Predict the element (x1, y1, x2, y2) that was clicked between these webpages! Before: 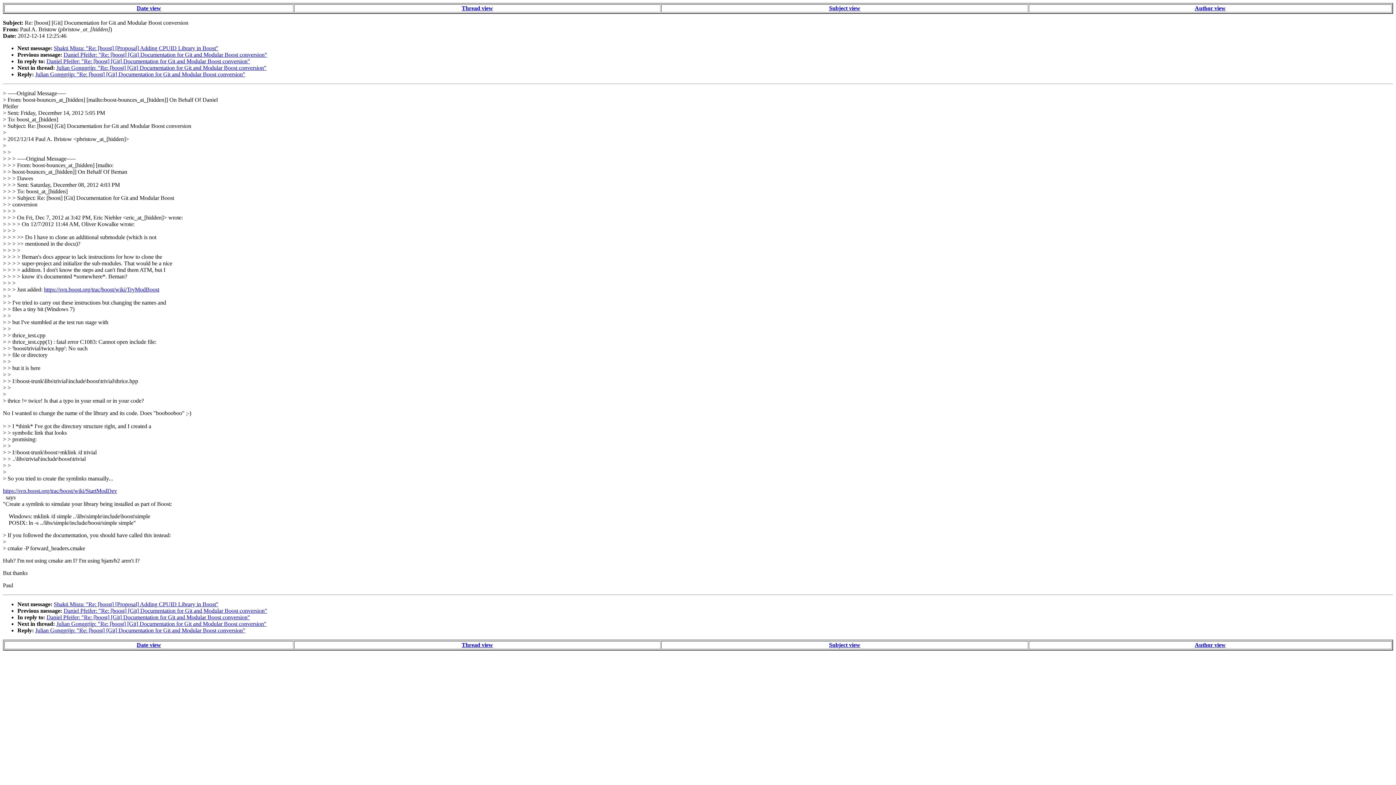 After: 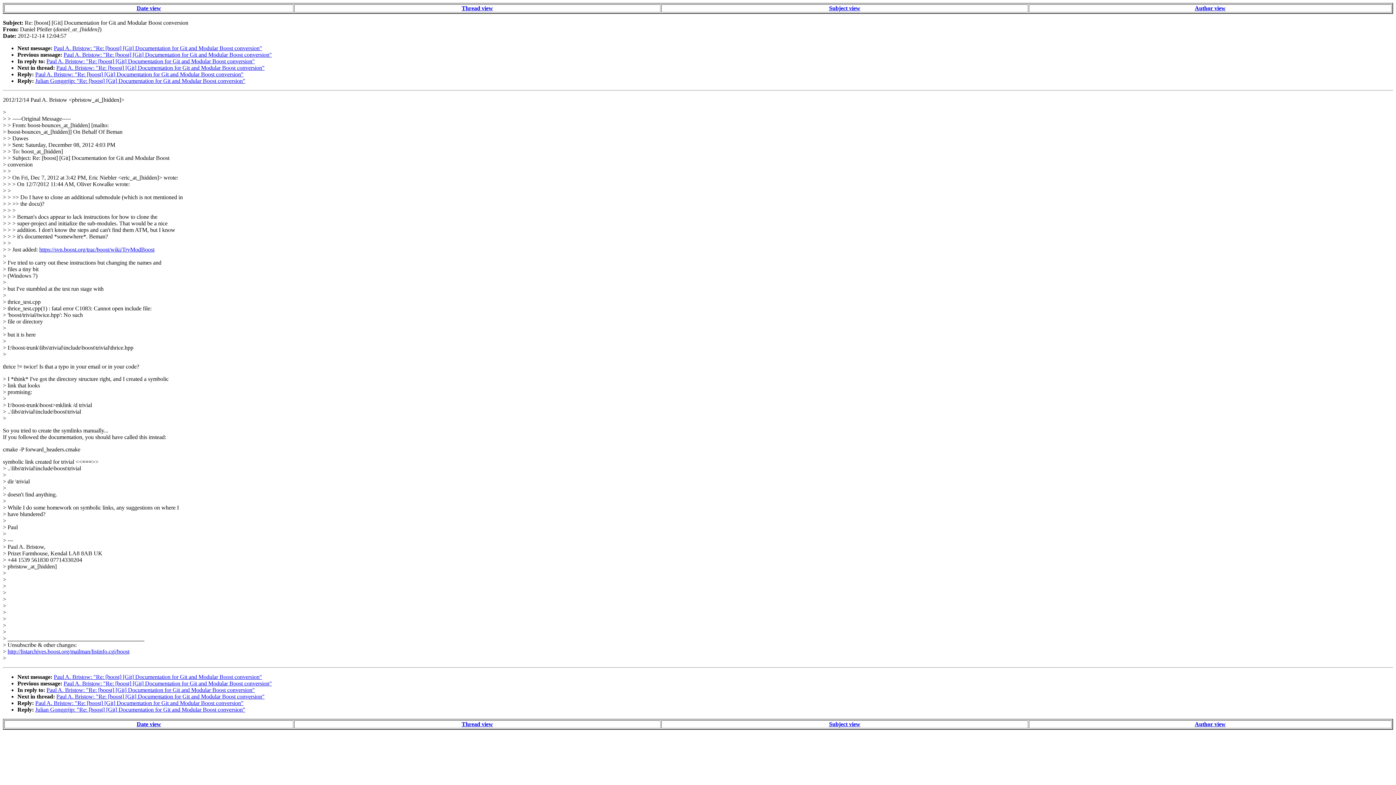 Action: bbox: (46, 614, 250, 620) label: Daniel Pfeifer: "Re: [boost] [Git] Documentation for Git and Modular Boost conversion"